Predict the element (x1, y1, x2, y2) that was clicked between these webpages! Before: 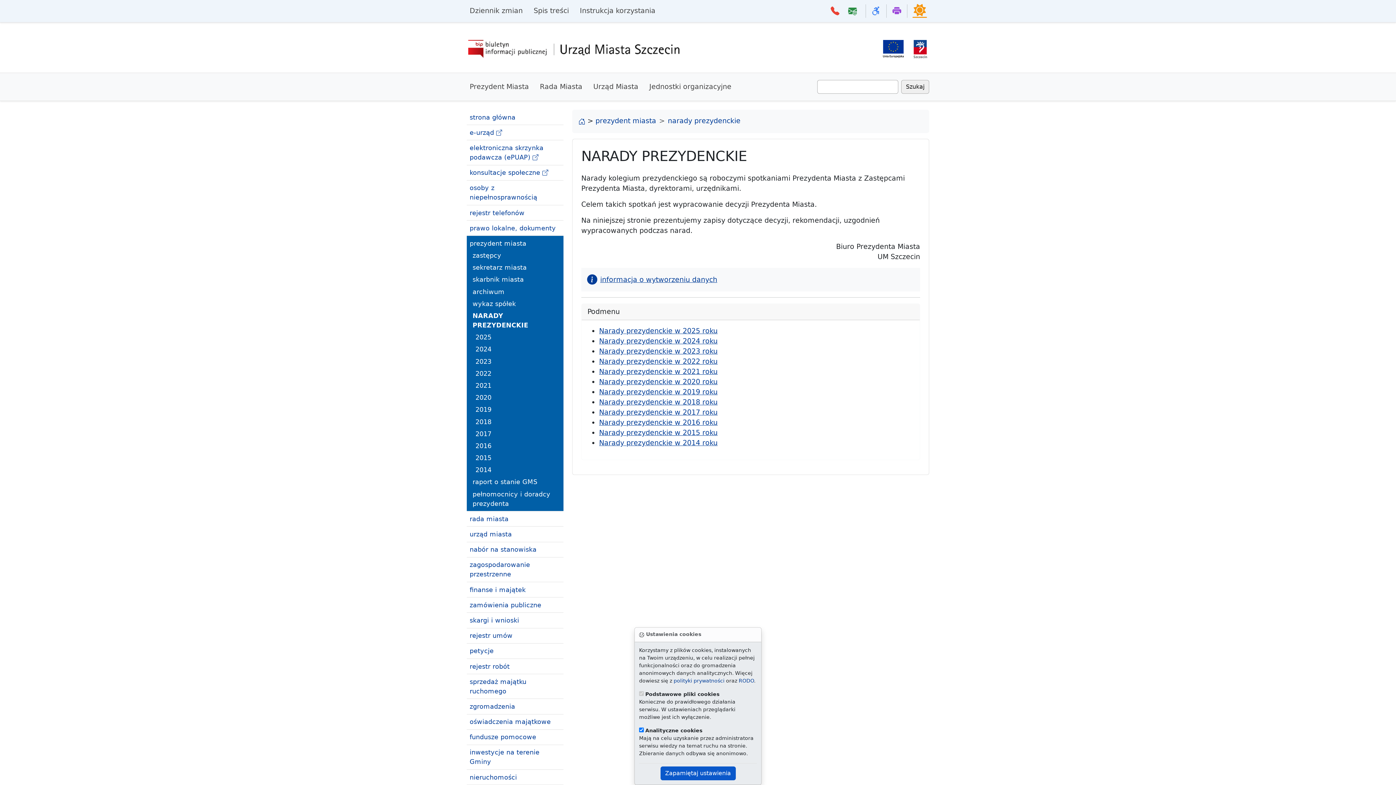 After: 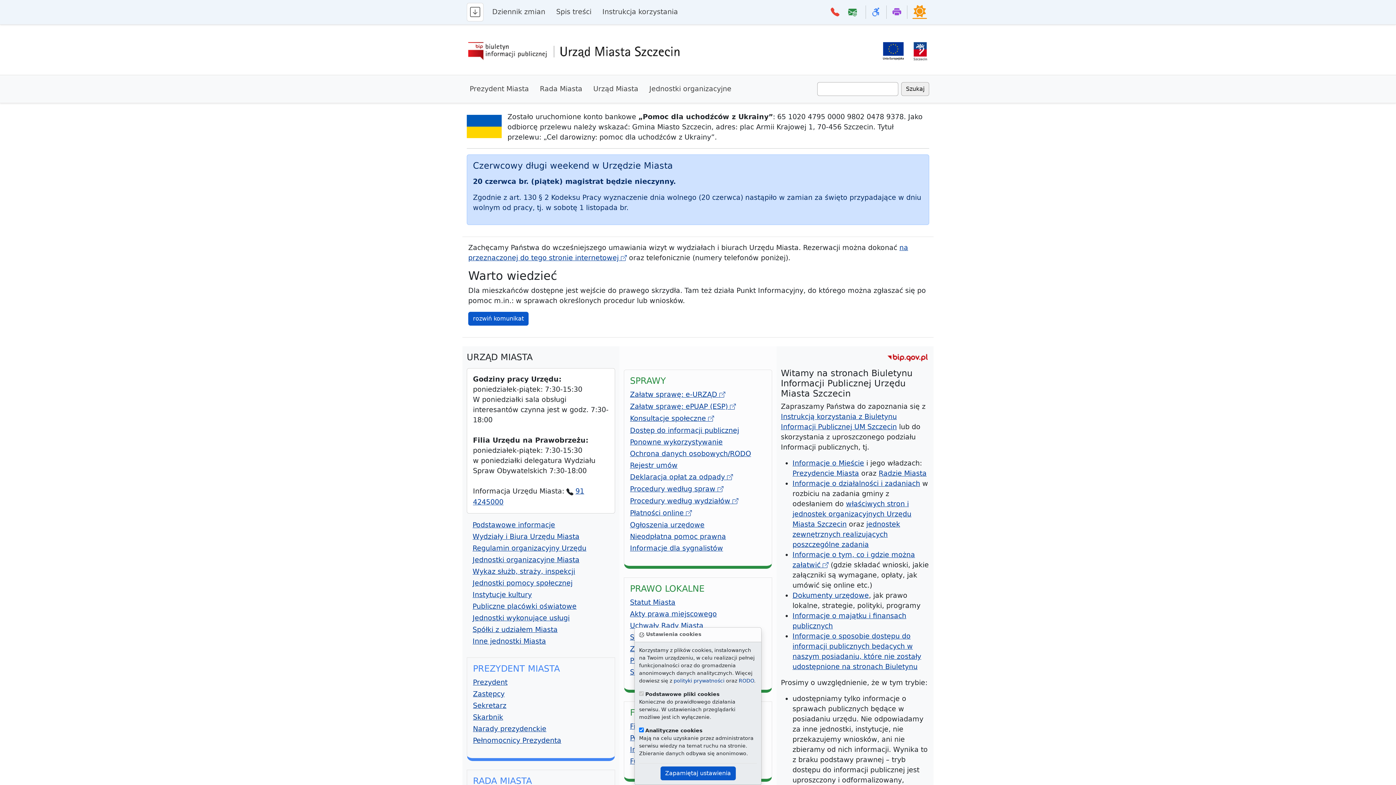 Action: bbox: (468, 44, 680, 52)